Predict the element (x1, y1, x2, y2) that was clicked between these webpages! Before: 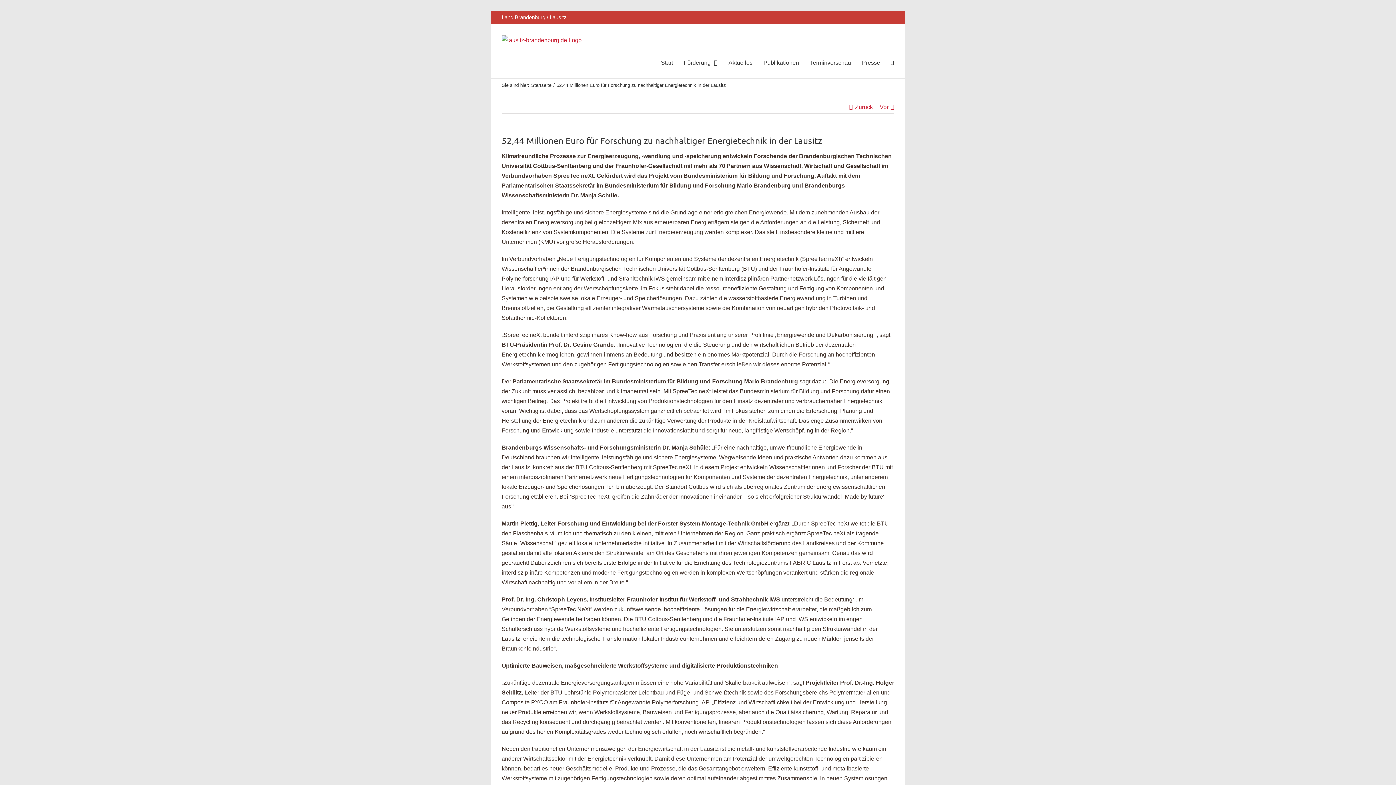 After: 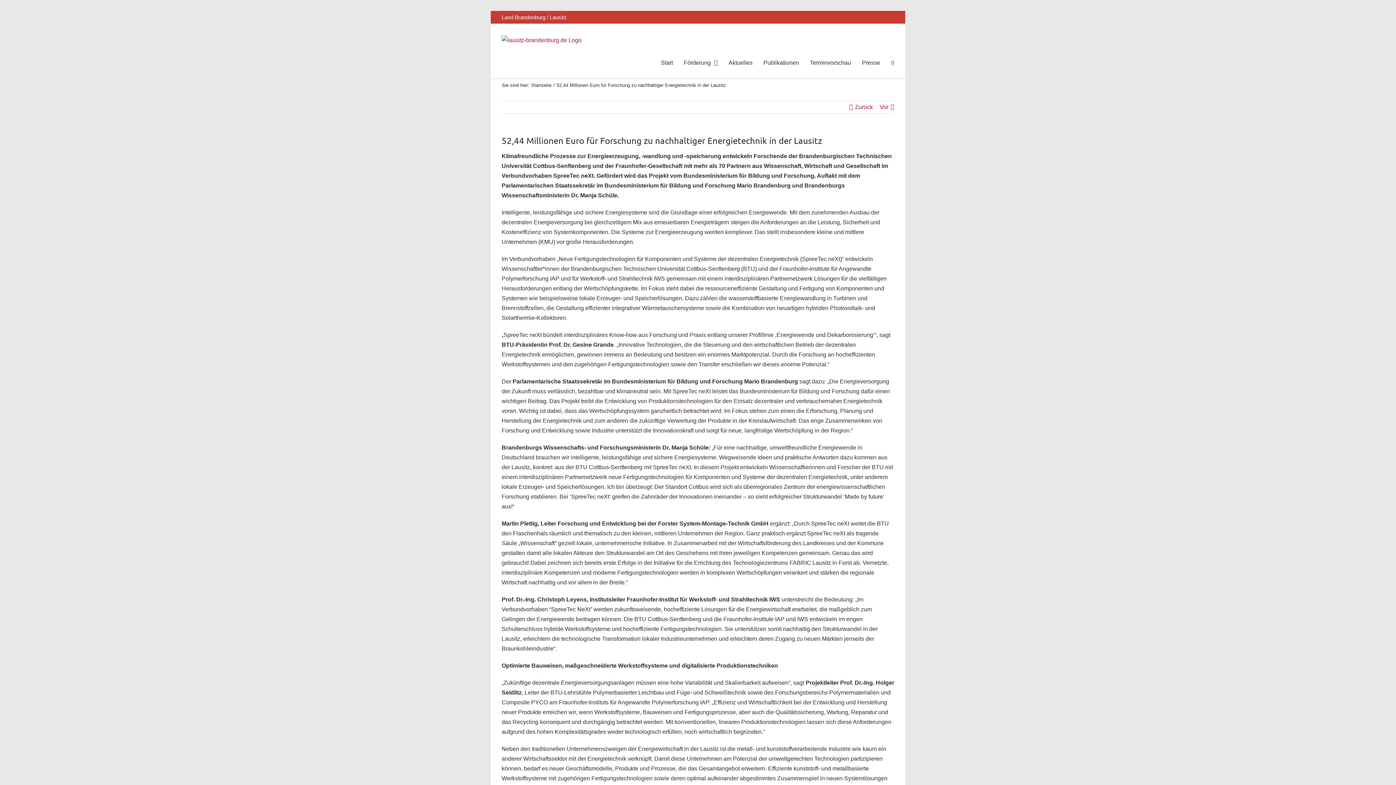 Action: bbox: (891, 47, 894, 78) label: Suche